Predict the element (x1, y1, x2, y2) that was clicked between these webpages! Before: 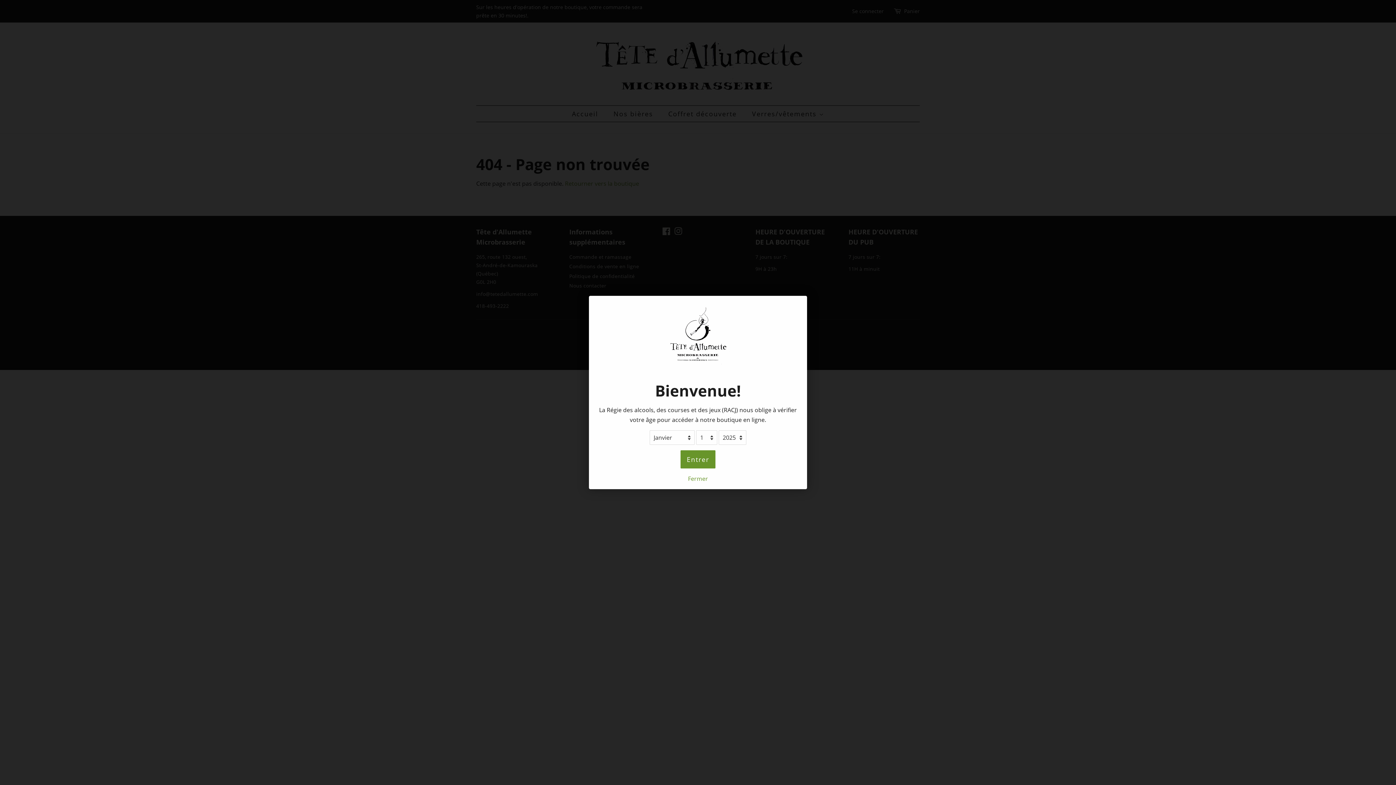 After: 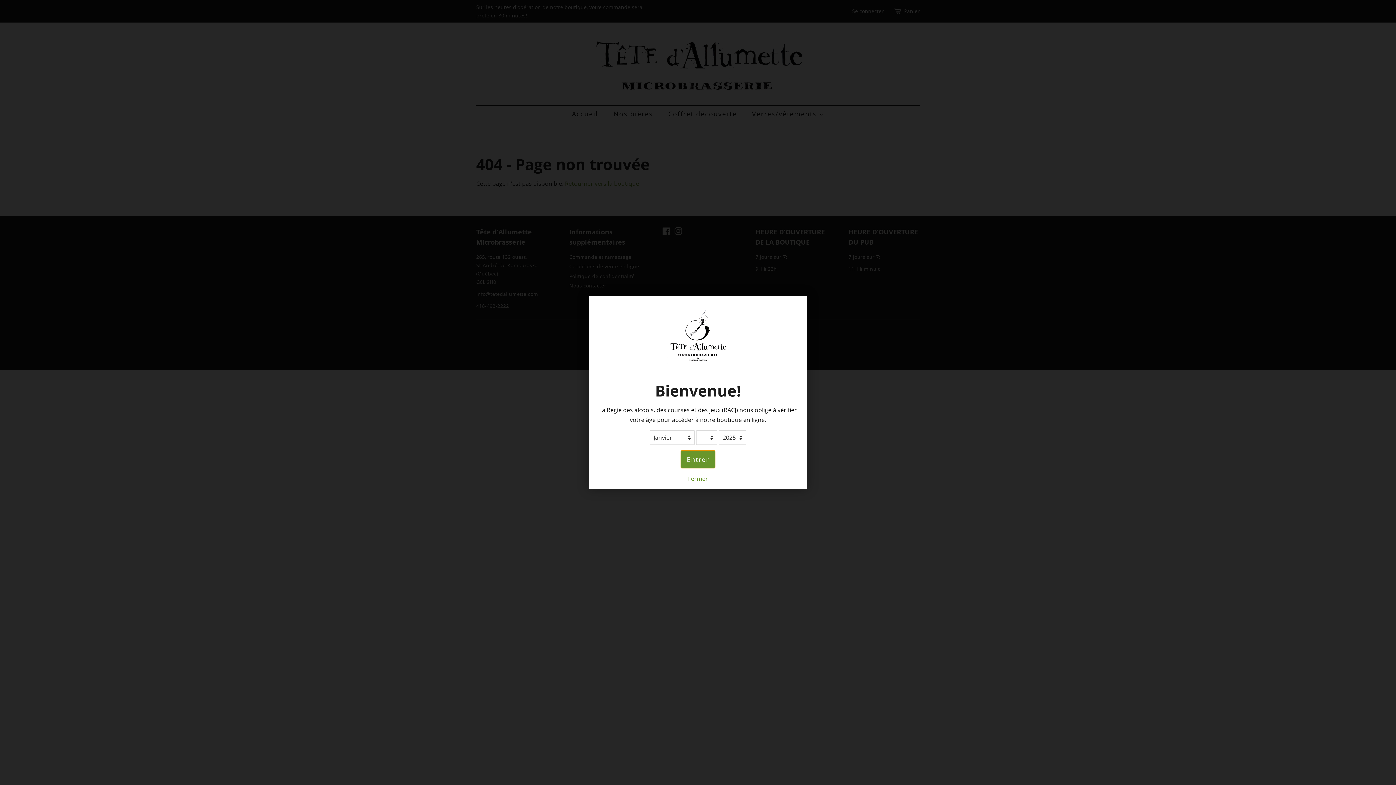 Action: bbox: (680, 450, 715, 468) label: Entrer